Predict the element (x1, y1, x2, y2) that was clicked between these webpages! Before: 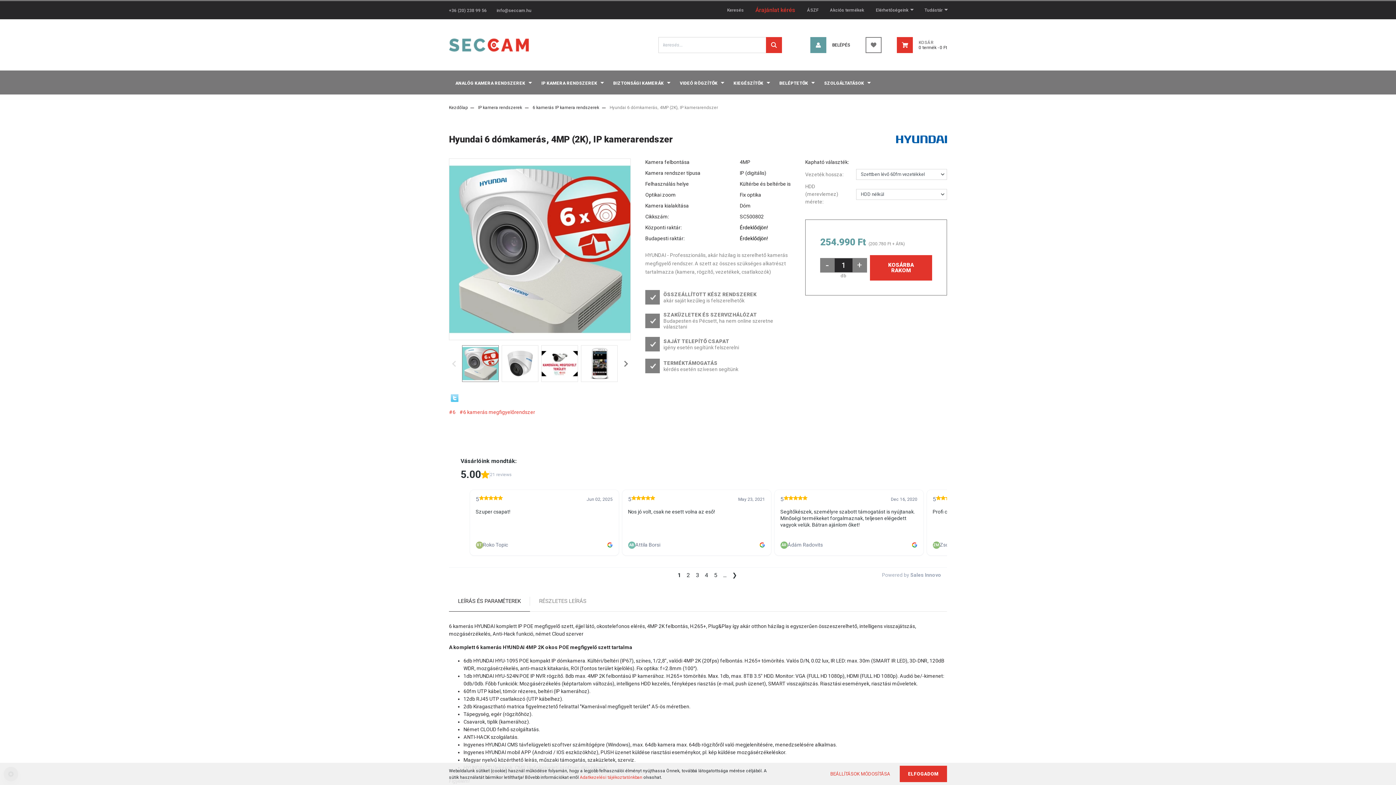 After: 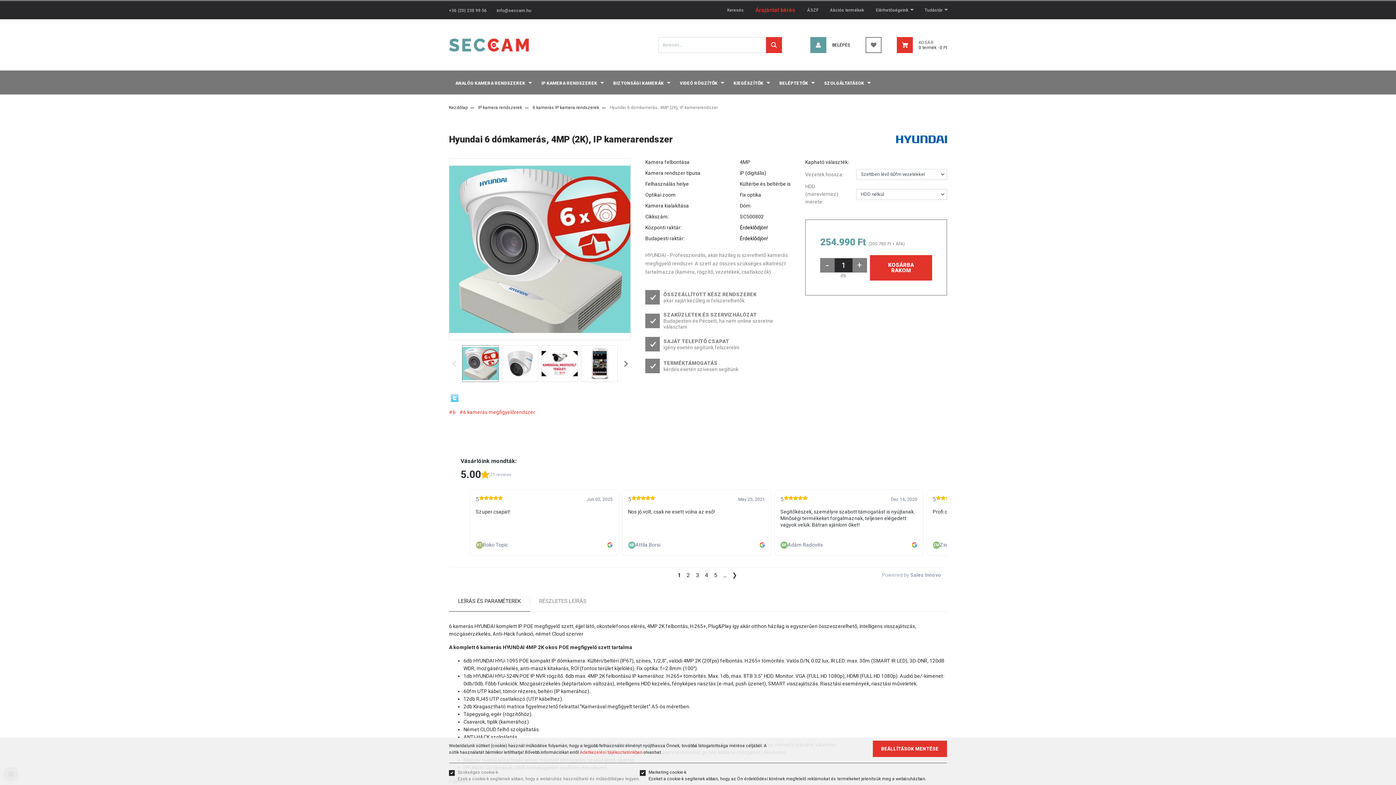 Action: bbox: (822, 766, 898, 782) label: BEÁLLÍTÁSOK MÓDOSÍTÁSA